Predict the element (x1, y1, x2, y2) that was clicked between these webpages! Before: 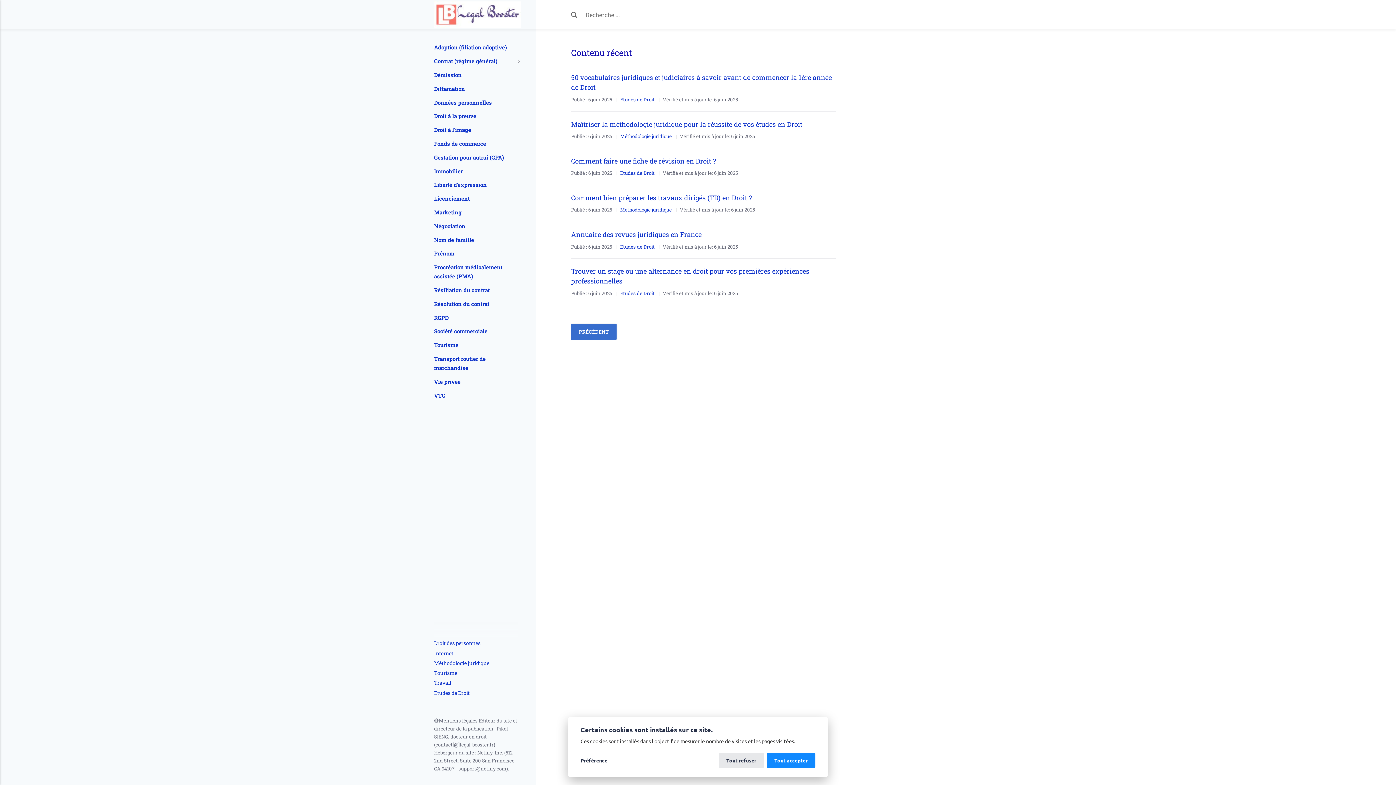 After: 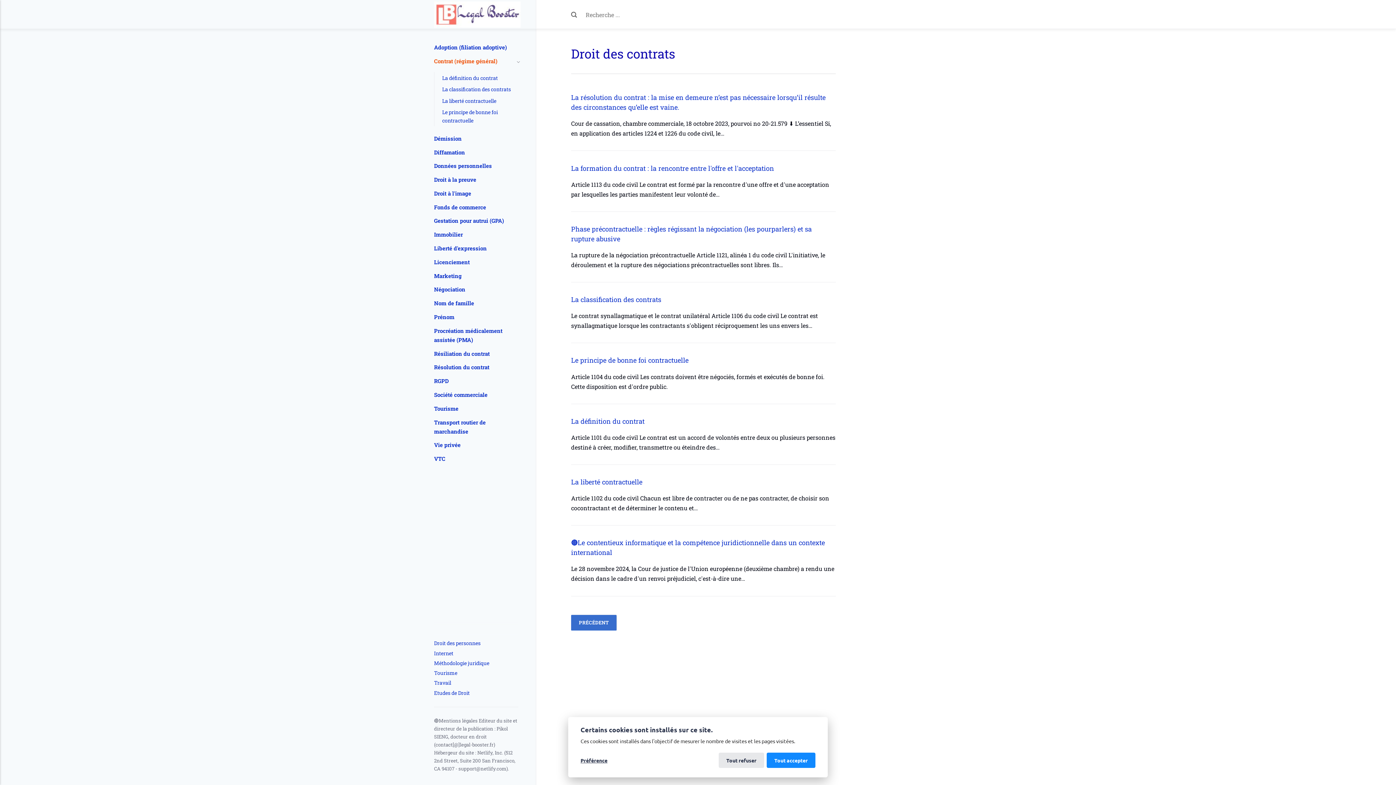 Action: label: Contrat (régime général) bbox: (434, 55, 518, 67)